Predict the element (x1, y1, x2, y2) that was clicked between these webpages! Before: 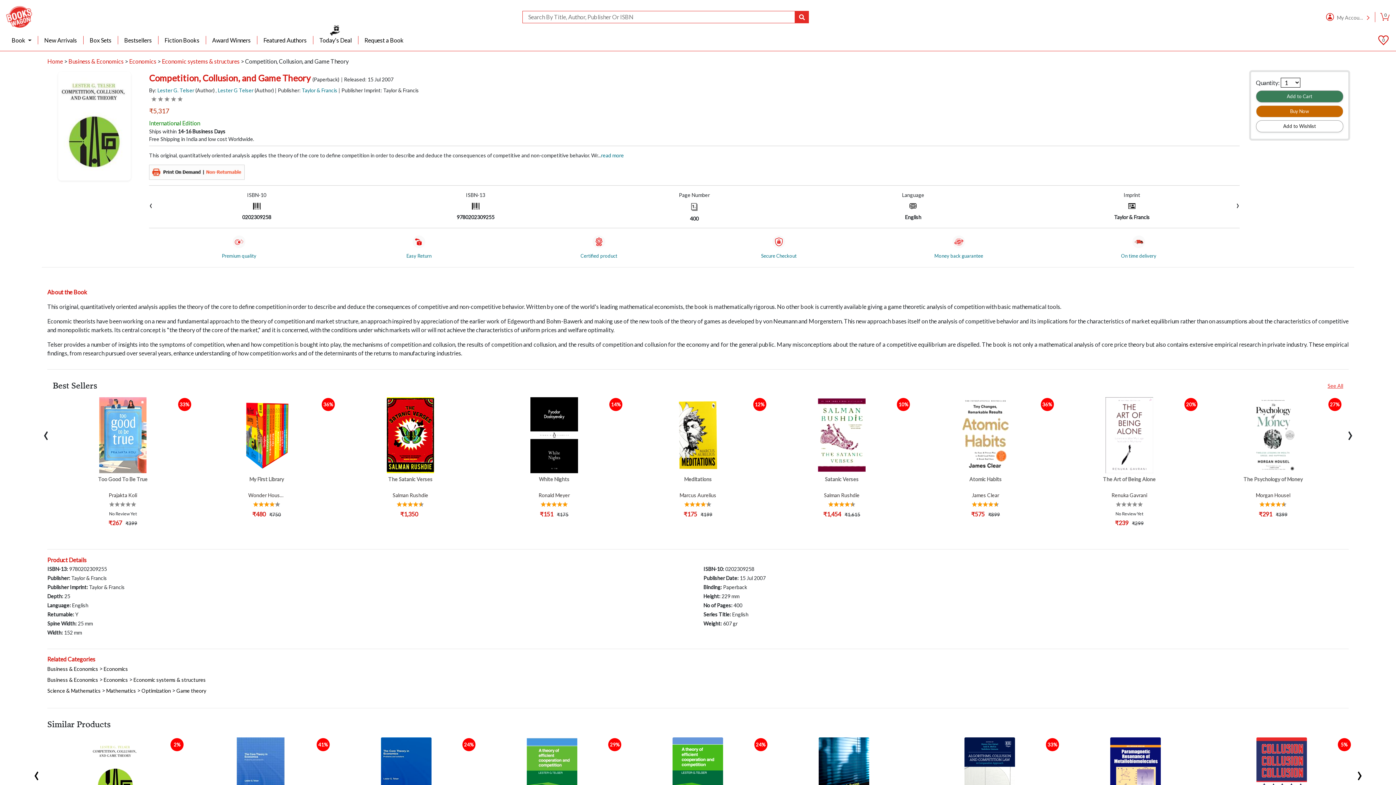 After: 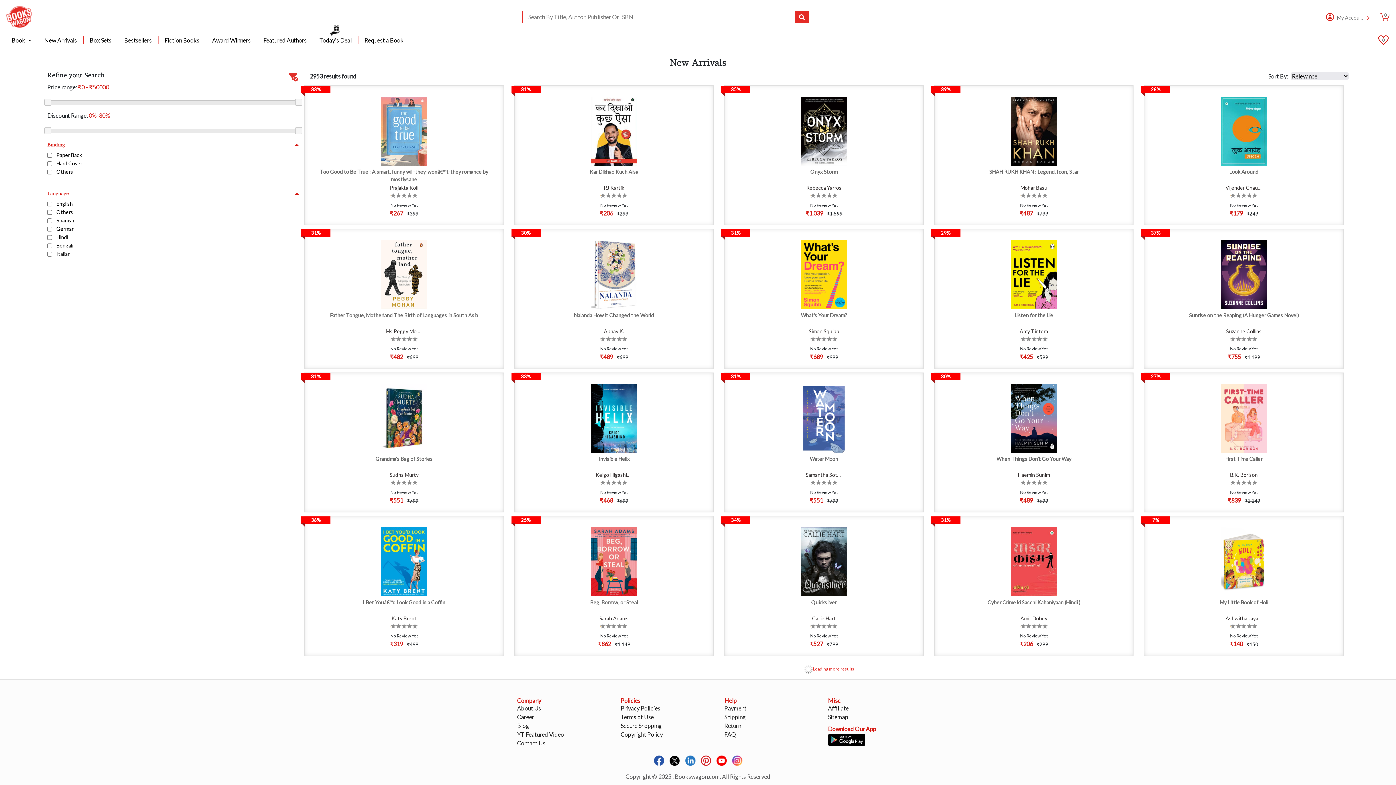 Action: label: New Arrivals bbox: (38, 36, 83, 44)